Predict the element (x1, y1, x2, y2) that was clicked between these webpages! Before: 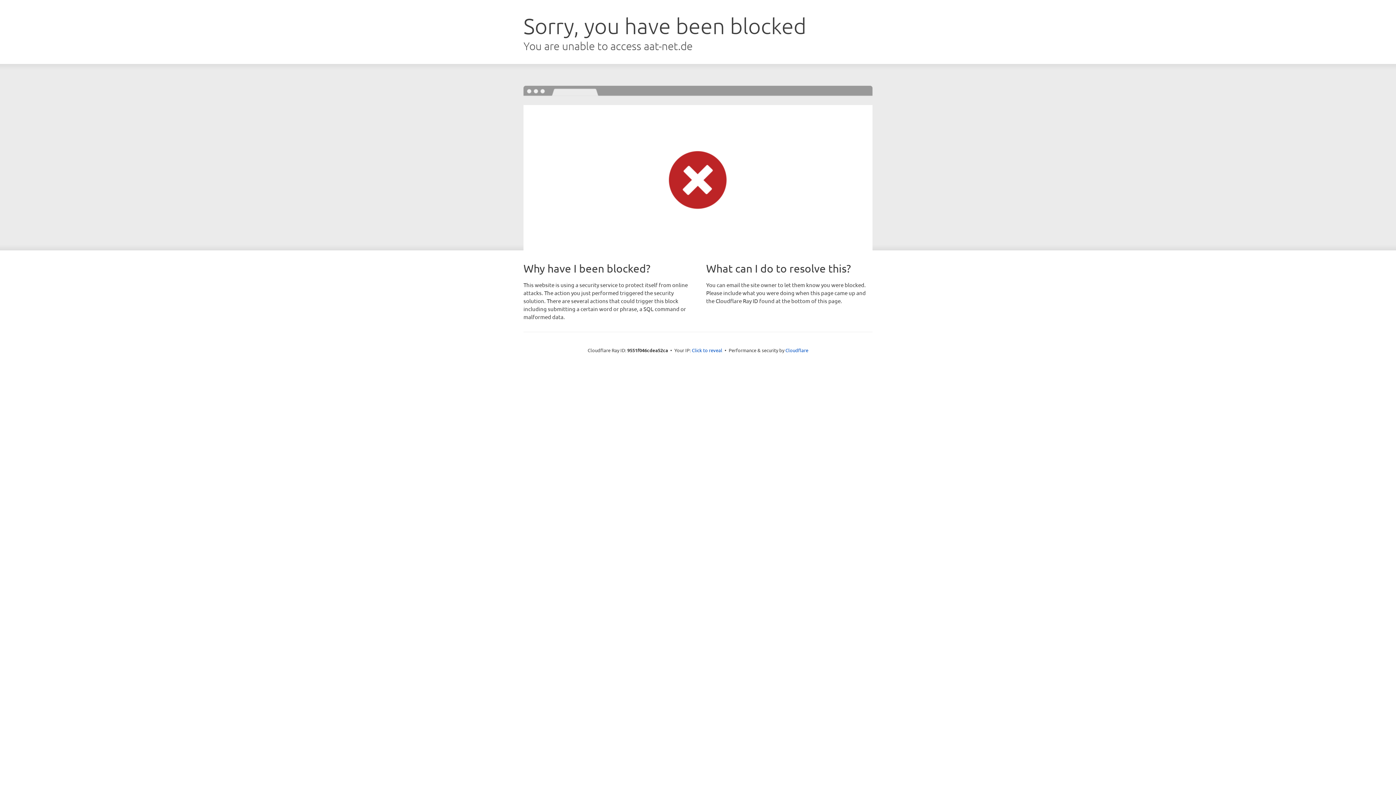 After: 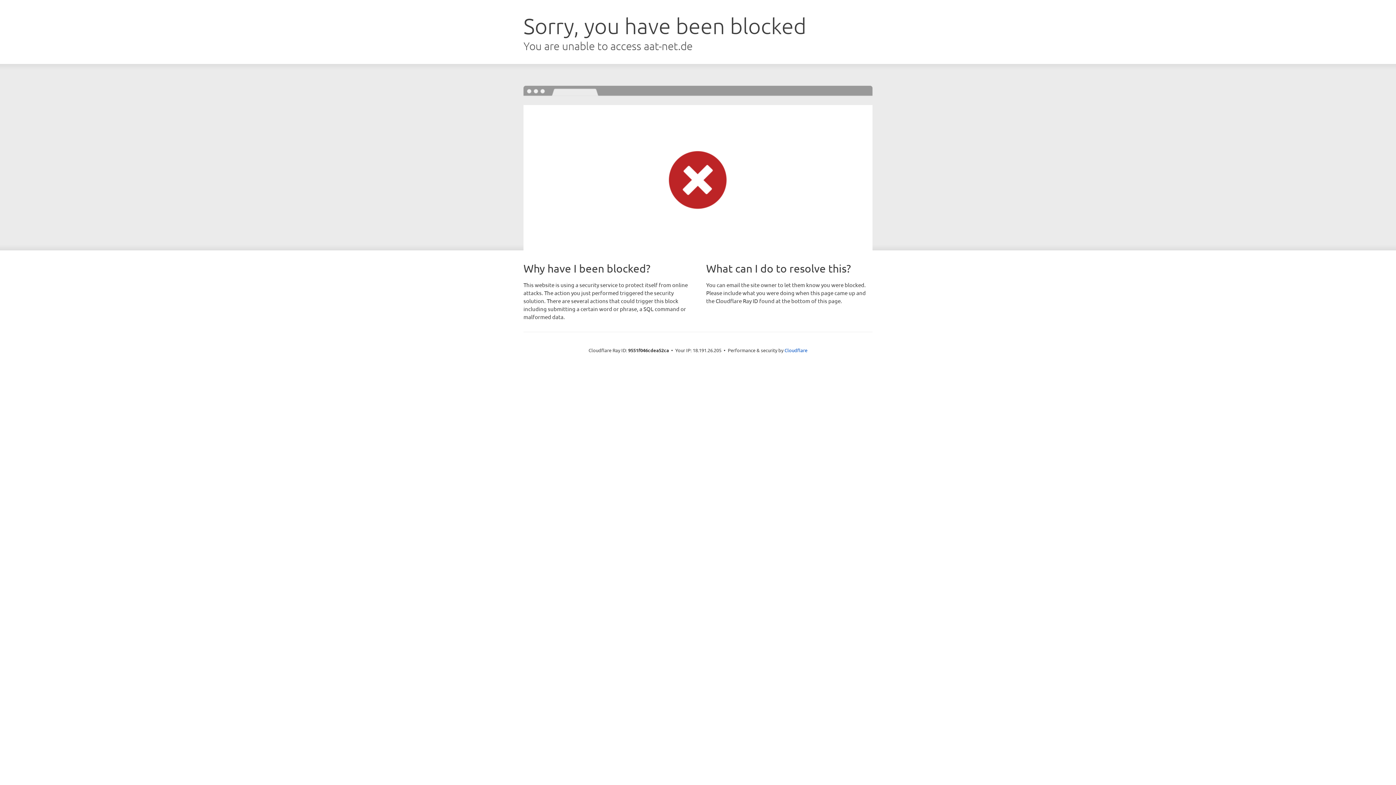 Action: bbox: (692, 346, 722, 353) label: Click to reveal